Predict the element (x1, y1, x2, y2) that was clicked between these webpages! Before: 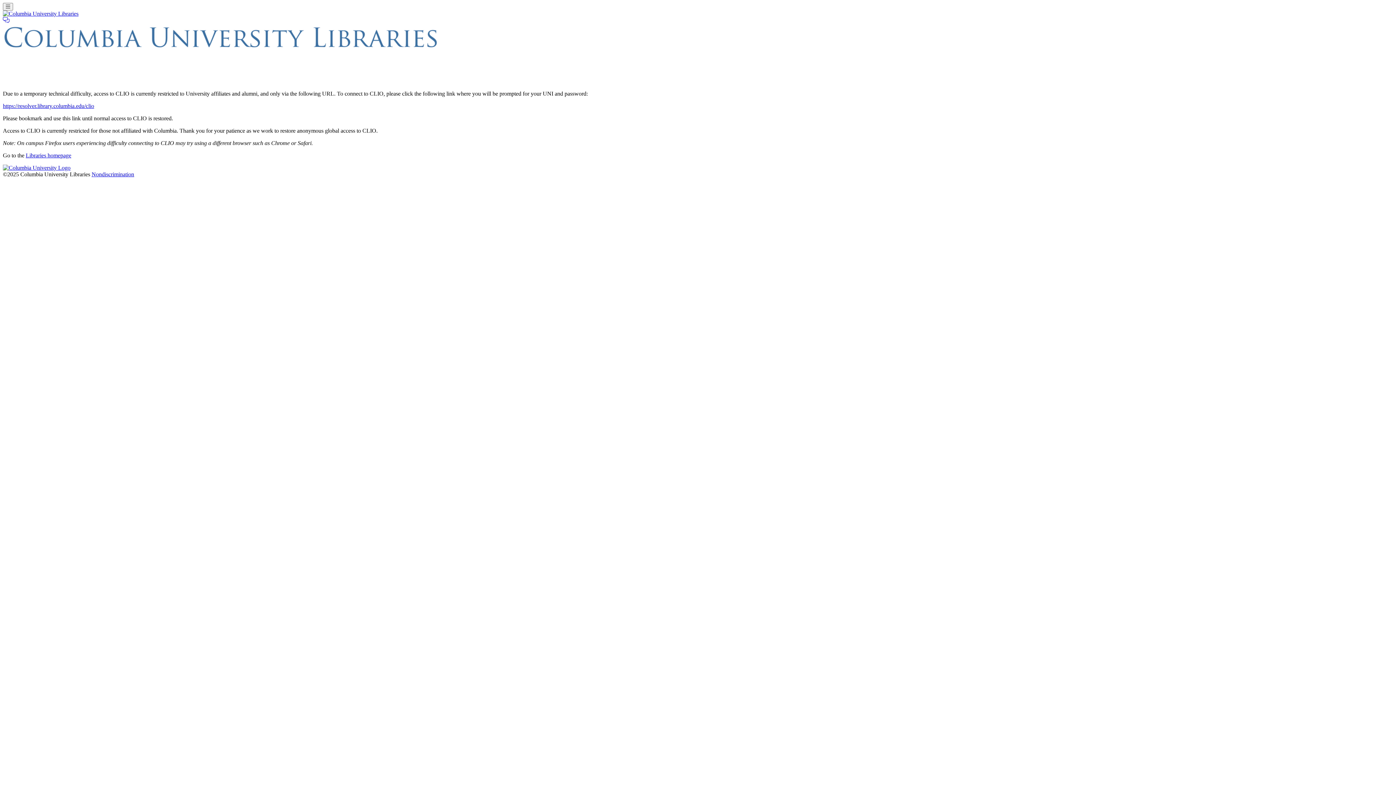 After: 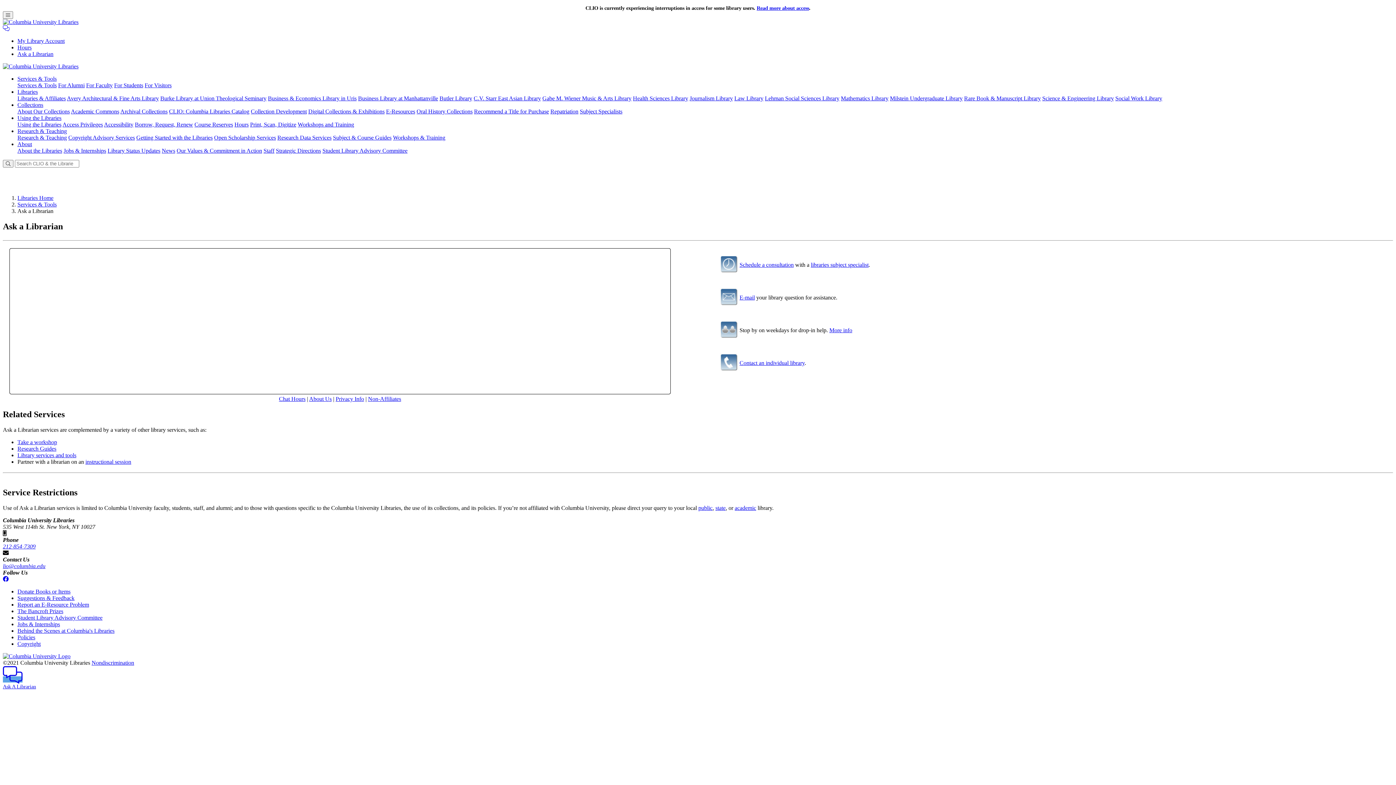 Action: bbox: (2, 17, 9, 23)